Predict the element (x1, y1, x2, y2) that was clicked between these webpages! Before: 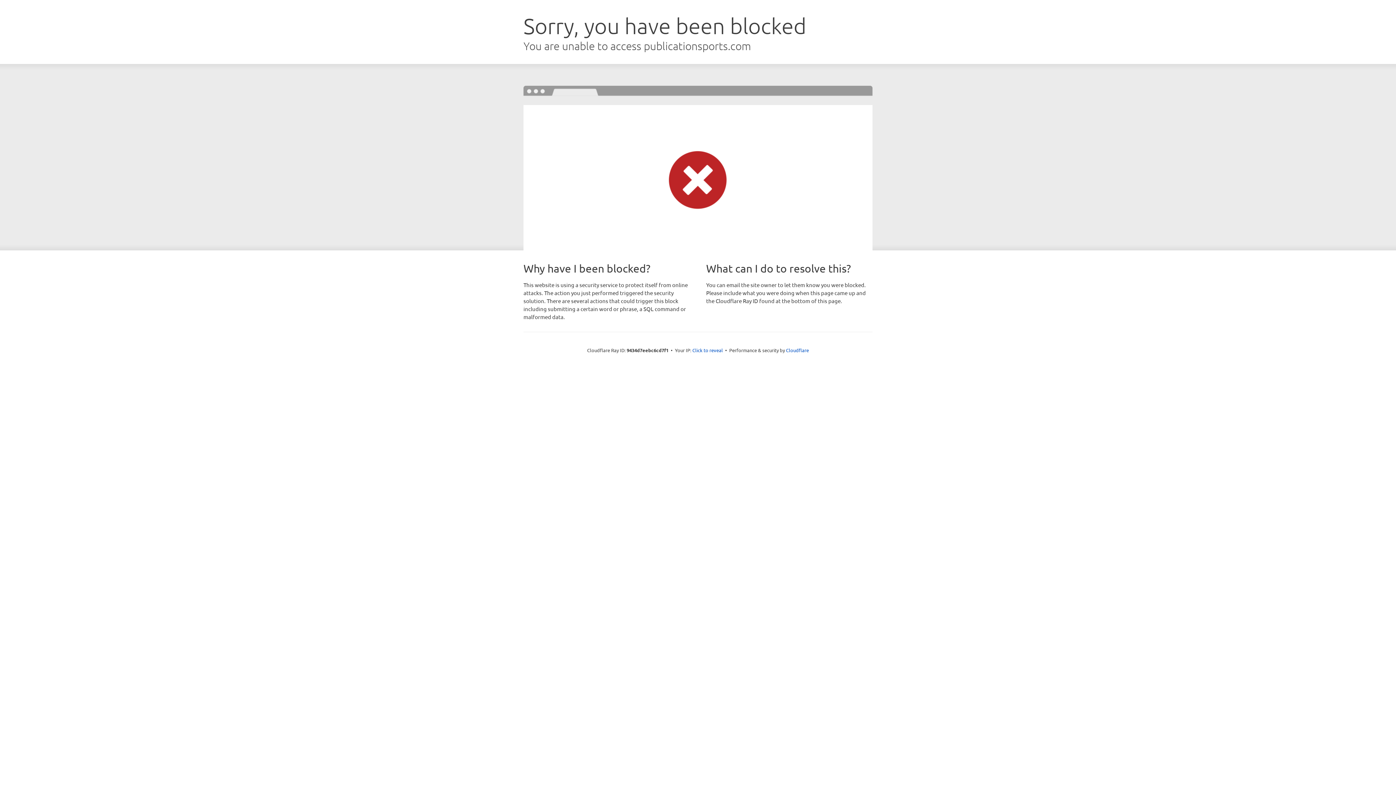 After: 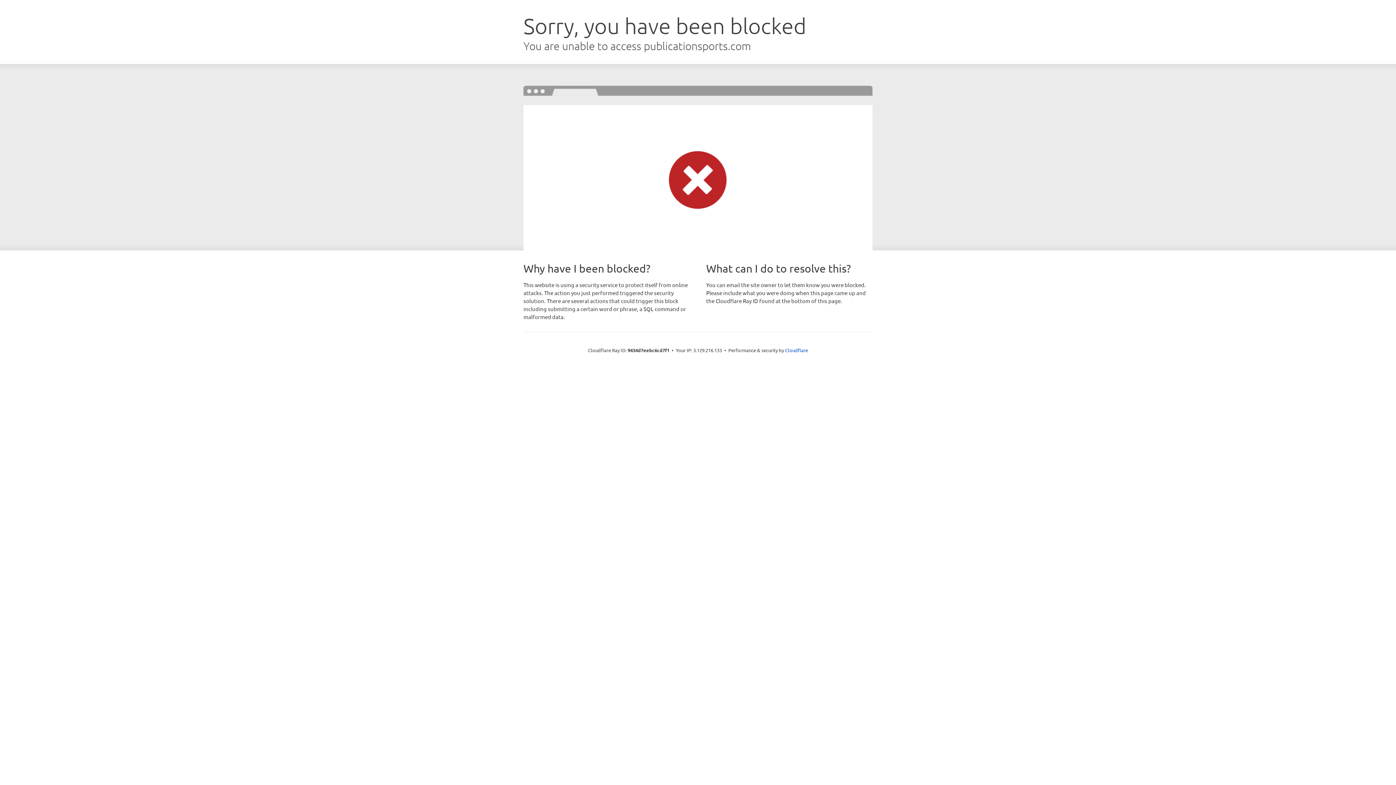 Action: bbox: (692, 346, 723, 353) label: Click to reveal